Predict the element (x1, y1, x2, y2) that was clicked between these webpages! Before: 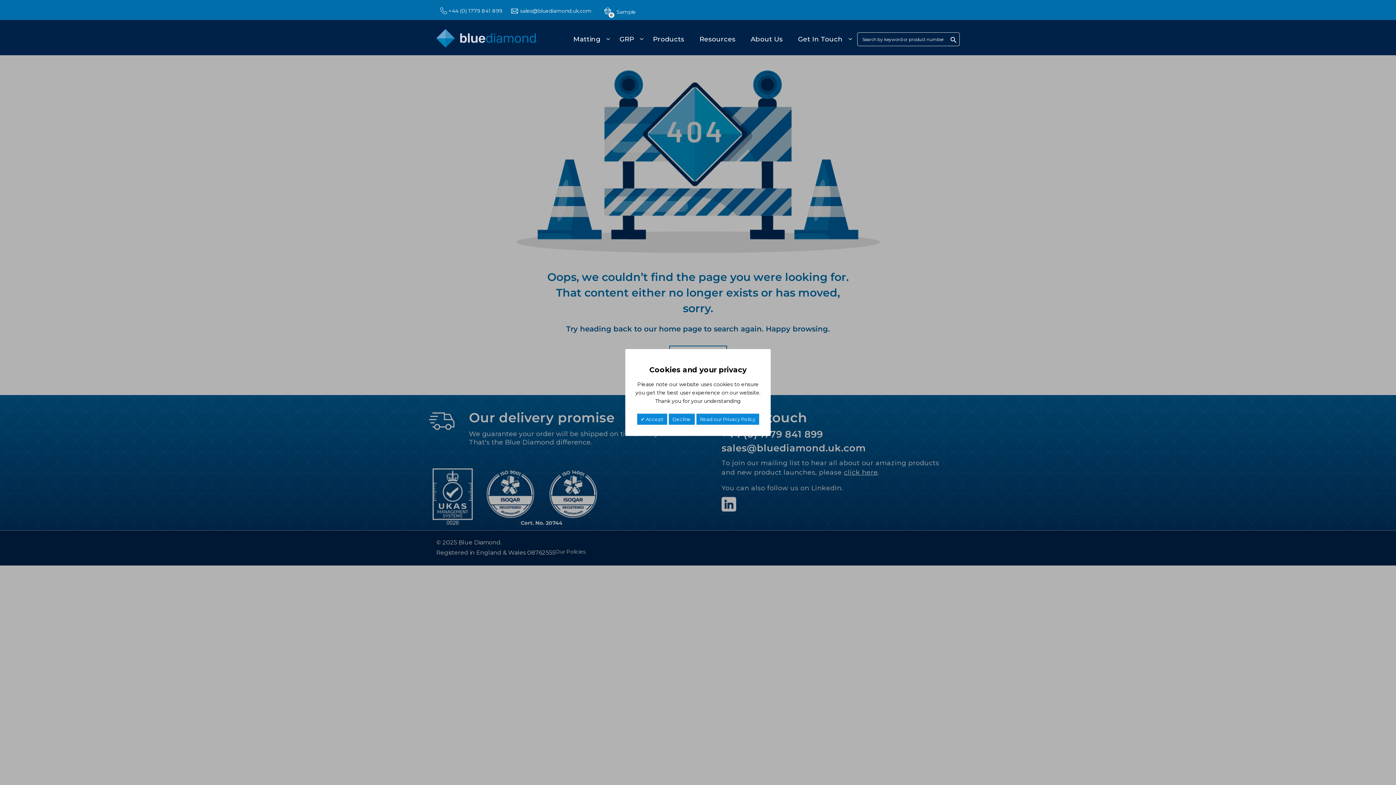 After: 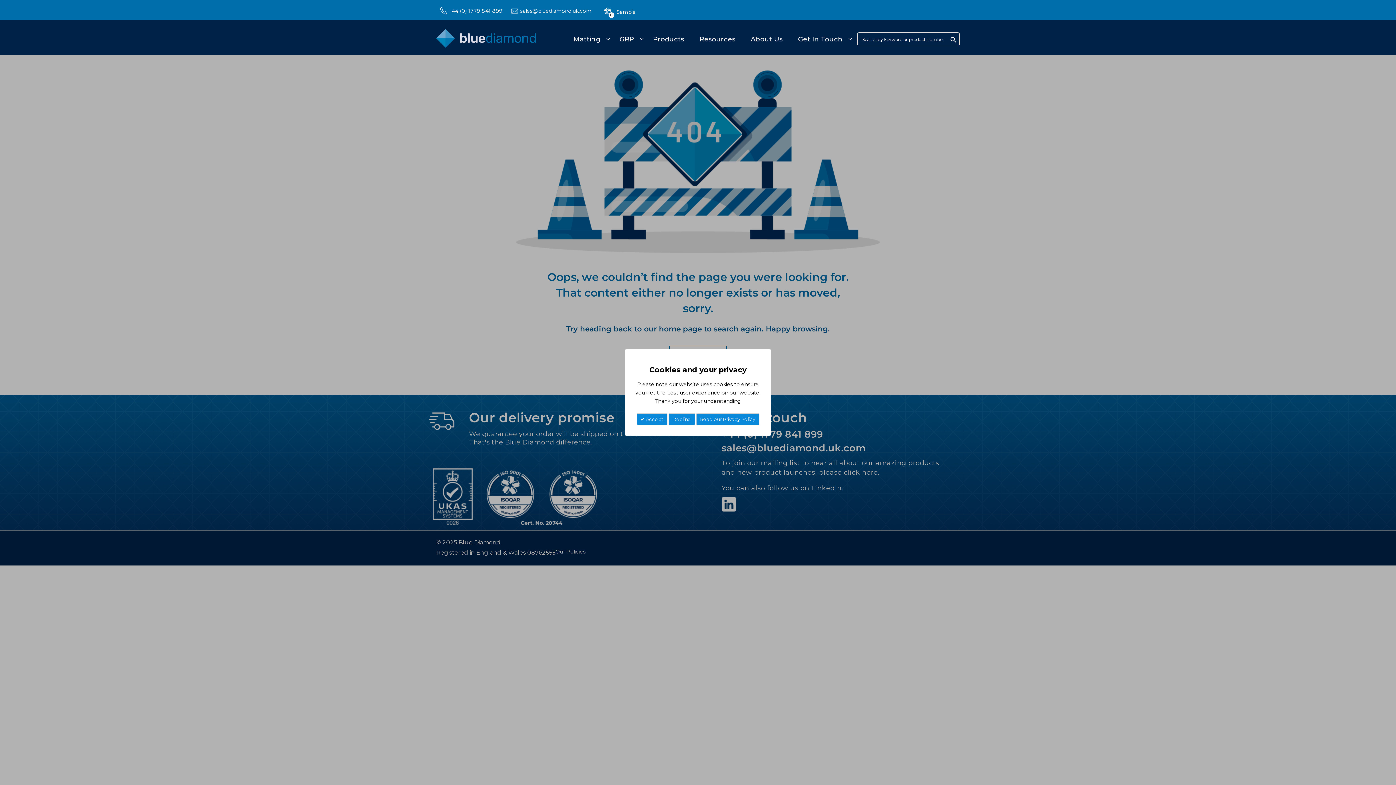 Action: bbox: (448, 7, 502, 14) label: +44 (0) 1779 841 899